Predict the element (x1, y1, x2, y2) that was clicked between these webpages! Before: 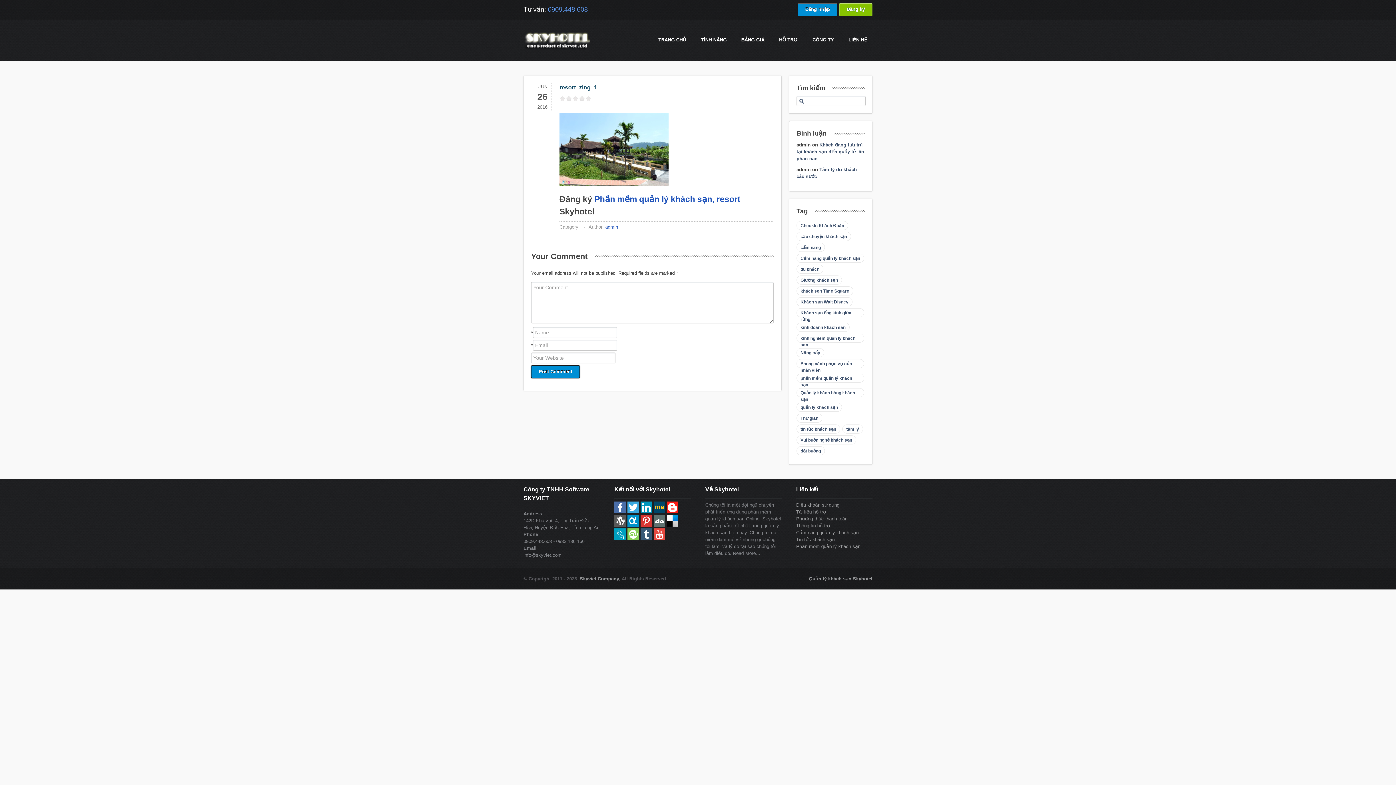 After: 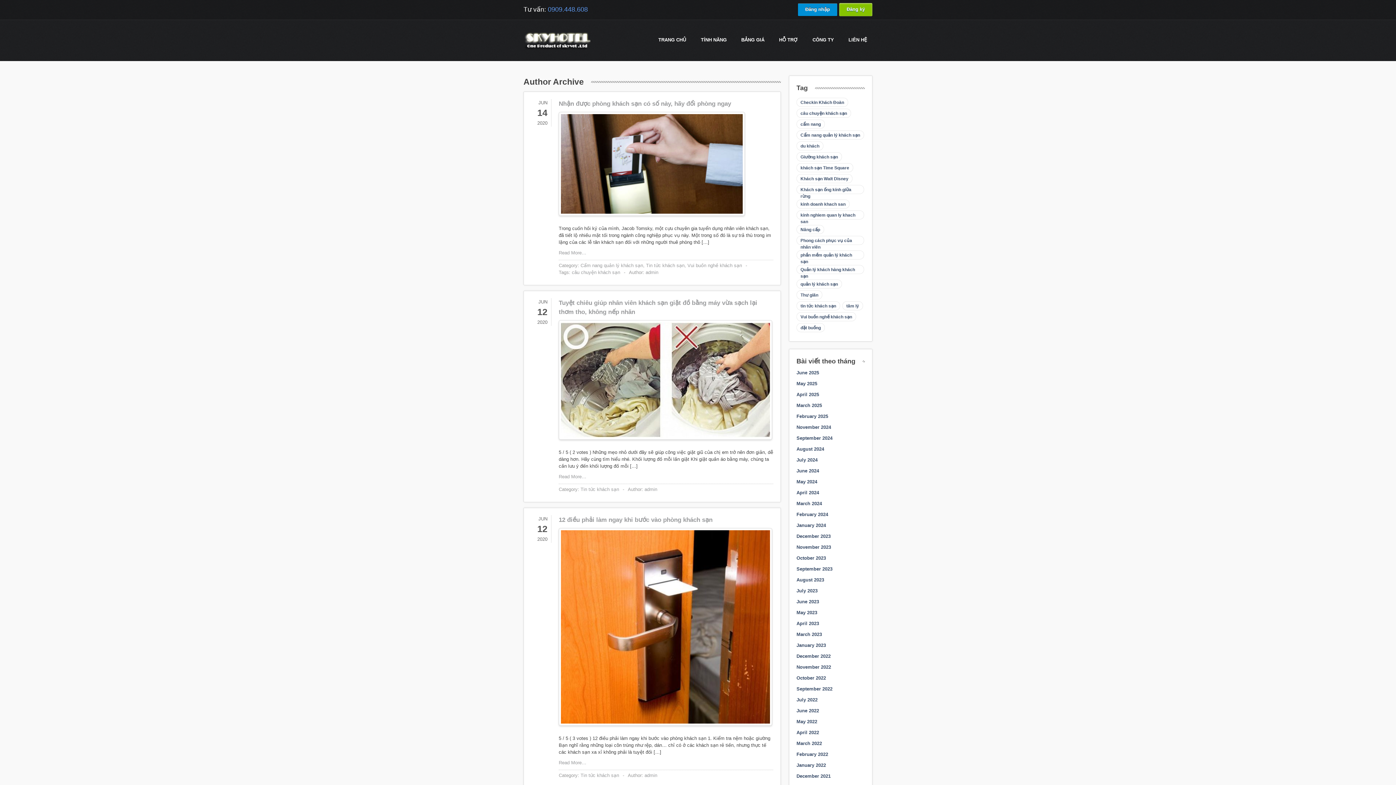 Action: bbox: (605, 224, 618, 229) label: admin